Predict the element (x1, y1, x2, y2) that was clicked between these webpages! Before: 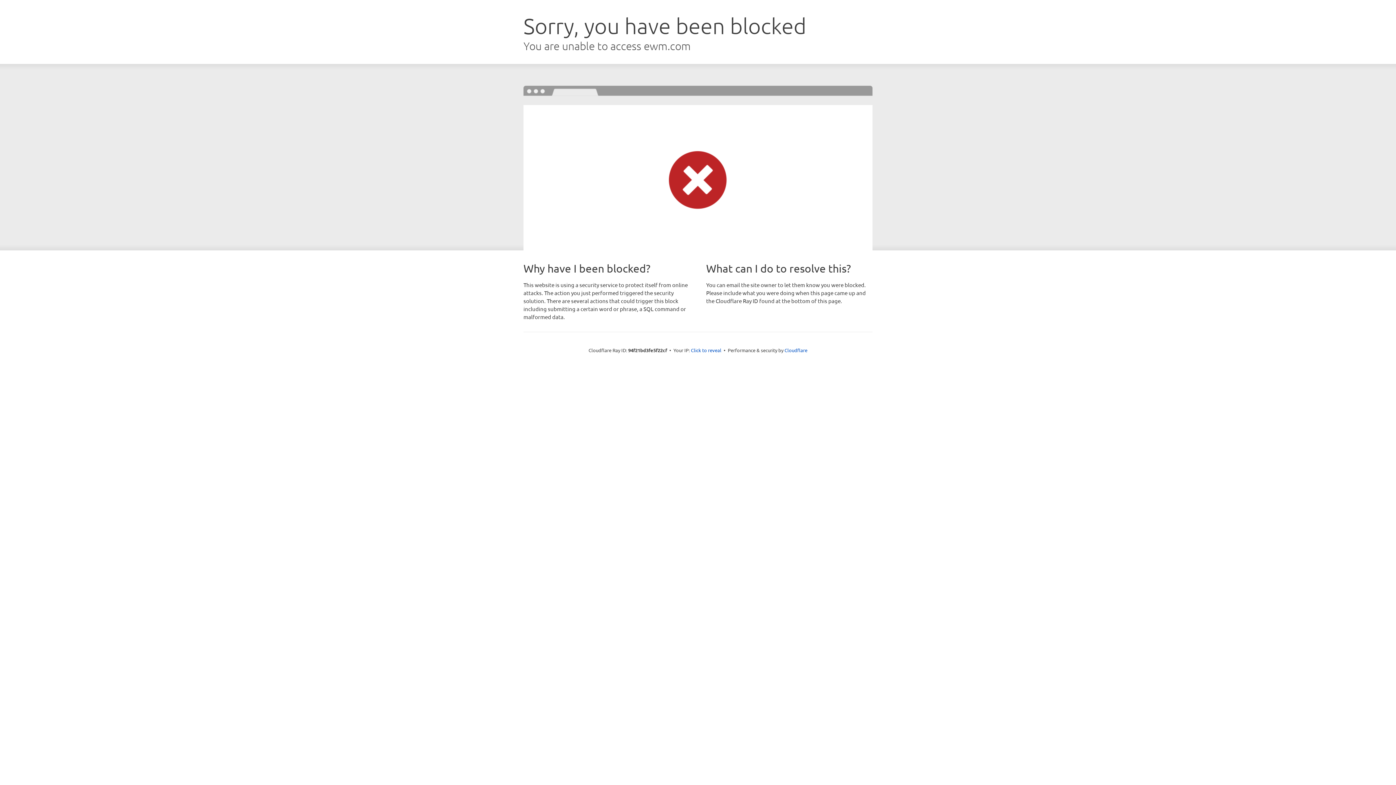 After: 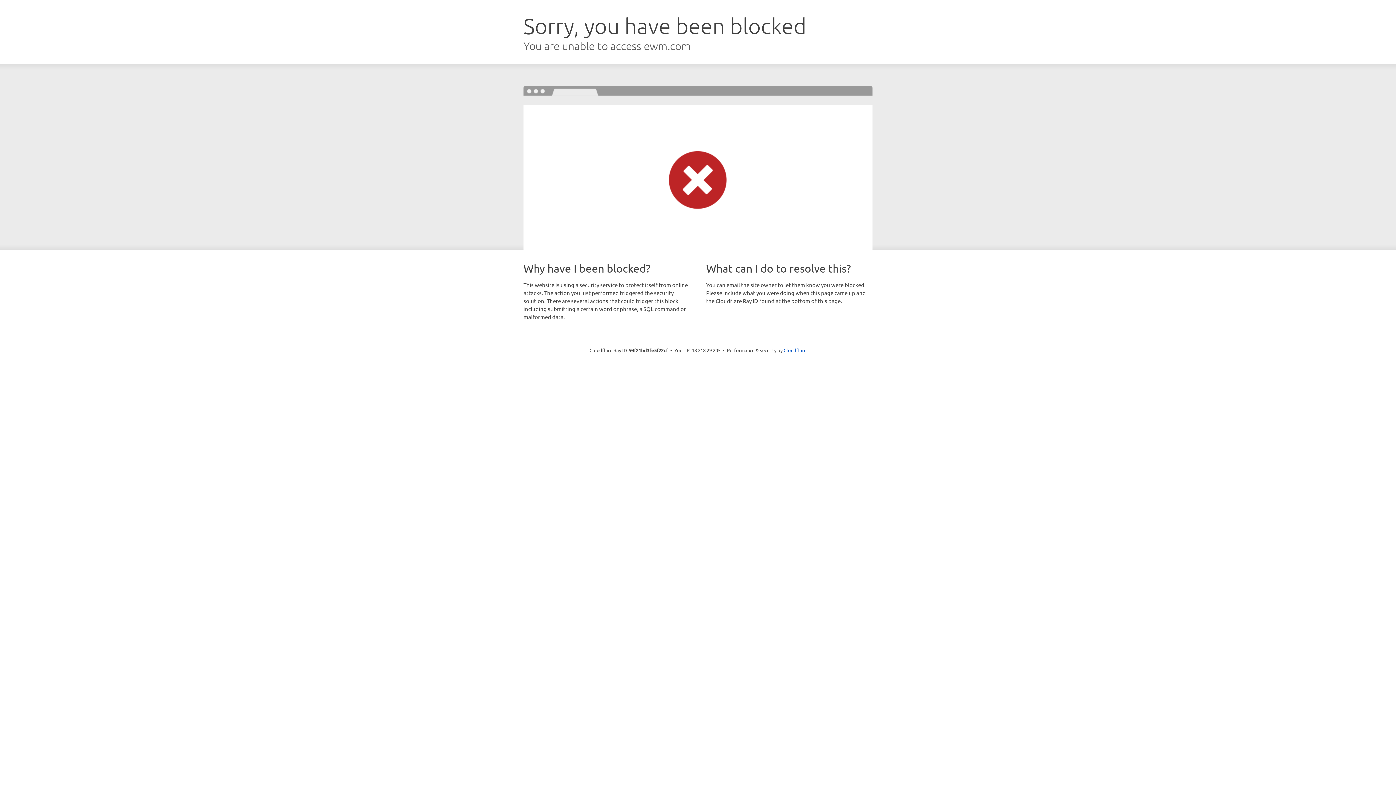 Action: bbox: (691, 346, 721, 353) label: Click to reveal